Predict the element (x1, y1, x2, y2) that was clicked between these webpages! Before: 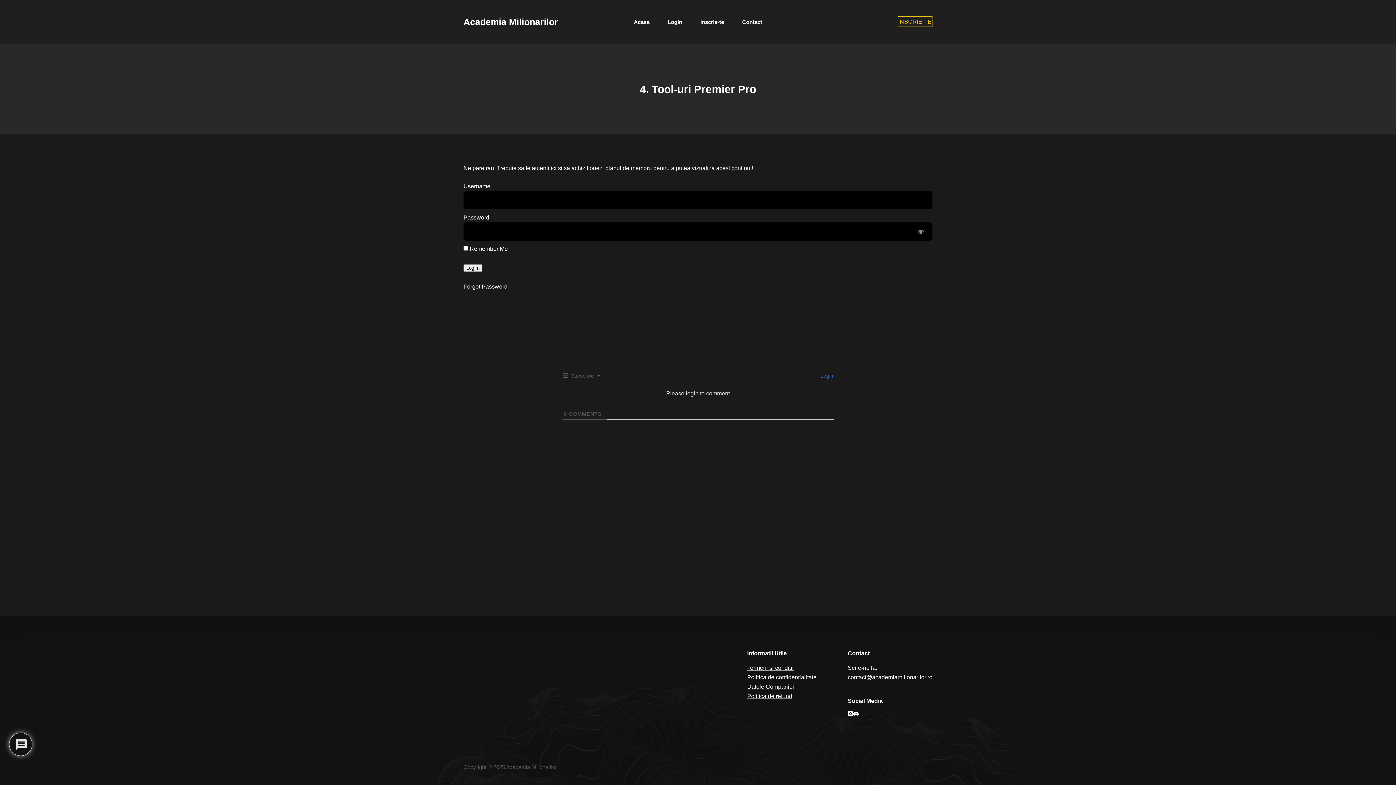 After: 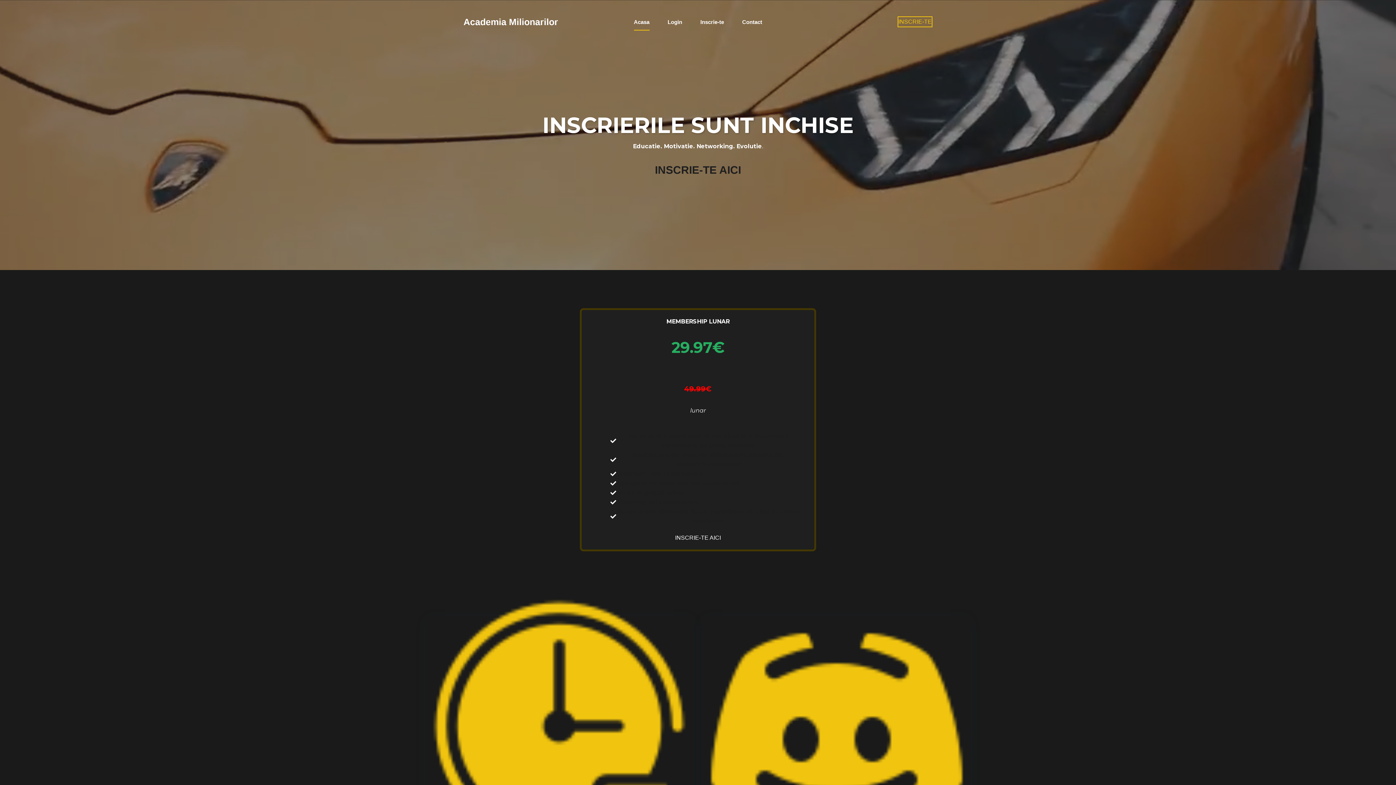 Action: label: Academia Milionarilor bbox: (463, 16, 558, 26)